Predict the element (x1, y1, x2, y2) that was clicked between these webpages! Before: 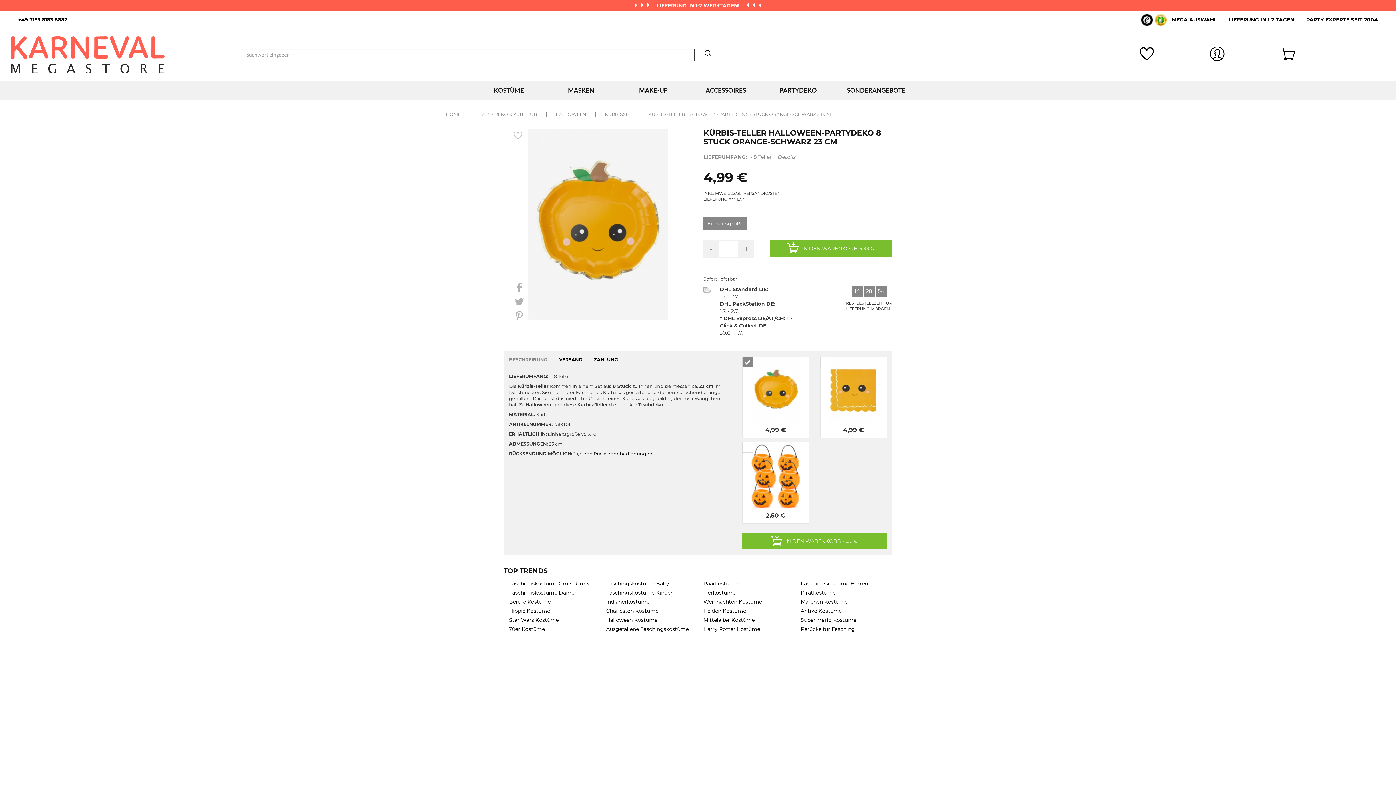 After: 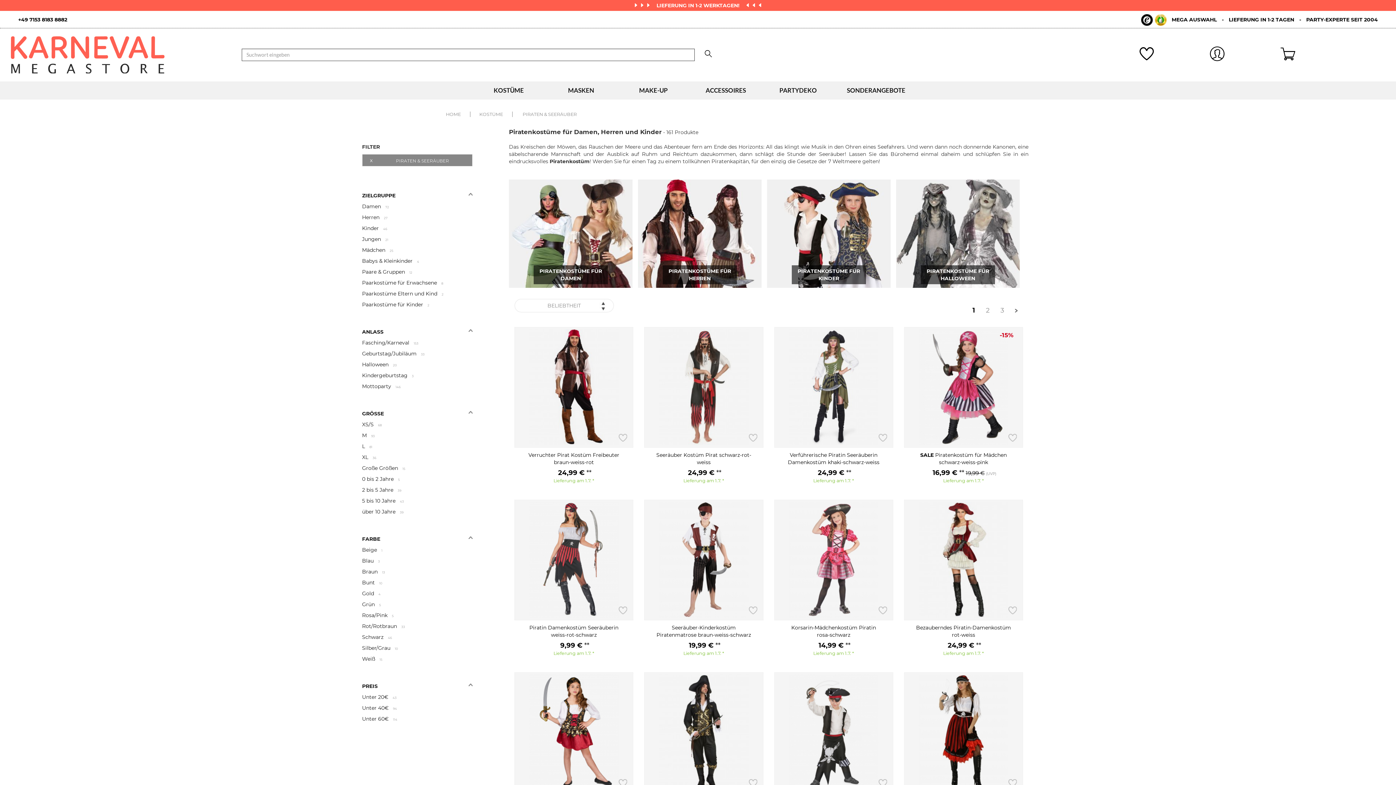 Action: label: Piratkostüme bbox: (800, 589, 835, 596)